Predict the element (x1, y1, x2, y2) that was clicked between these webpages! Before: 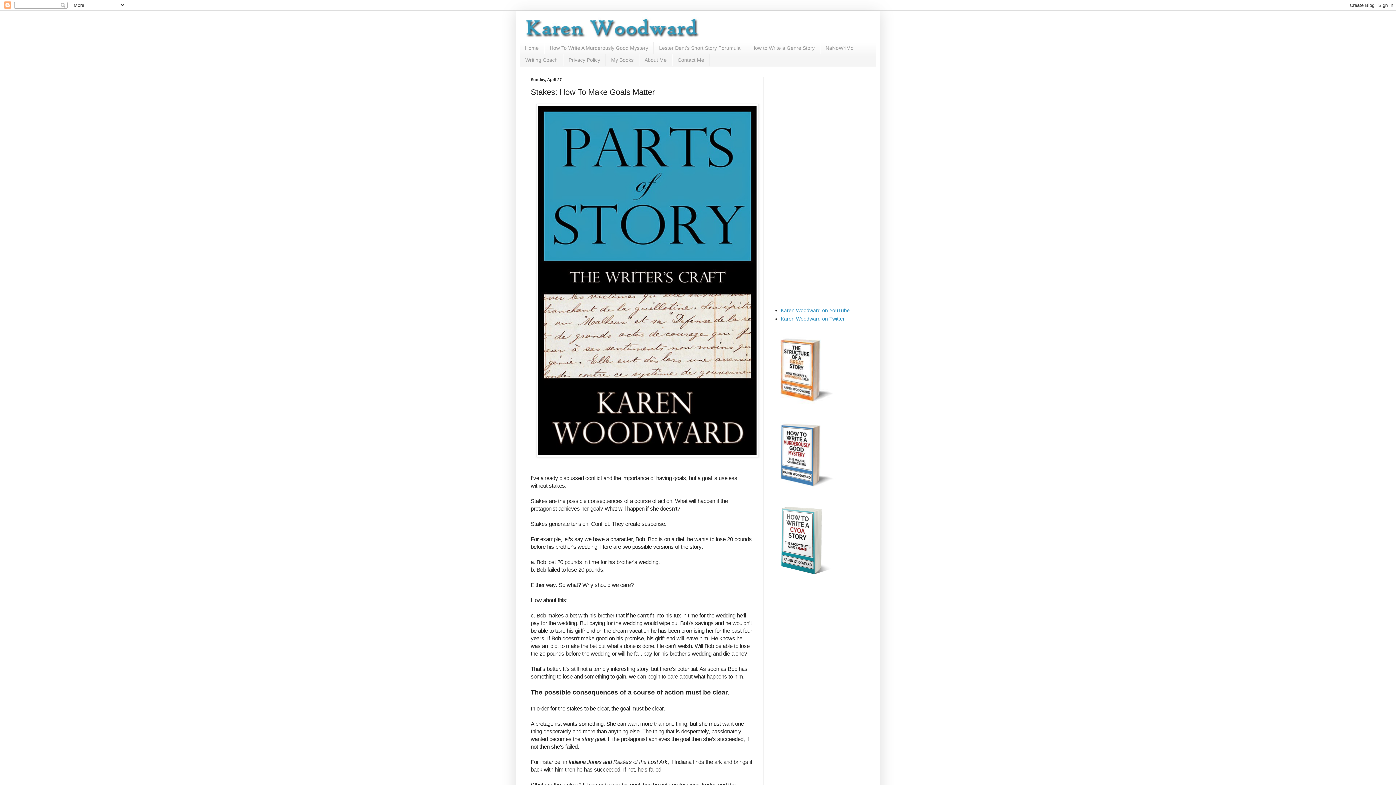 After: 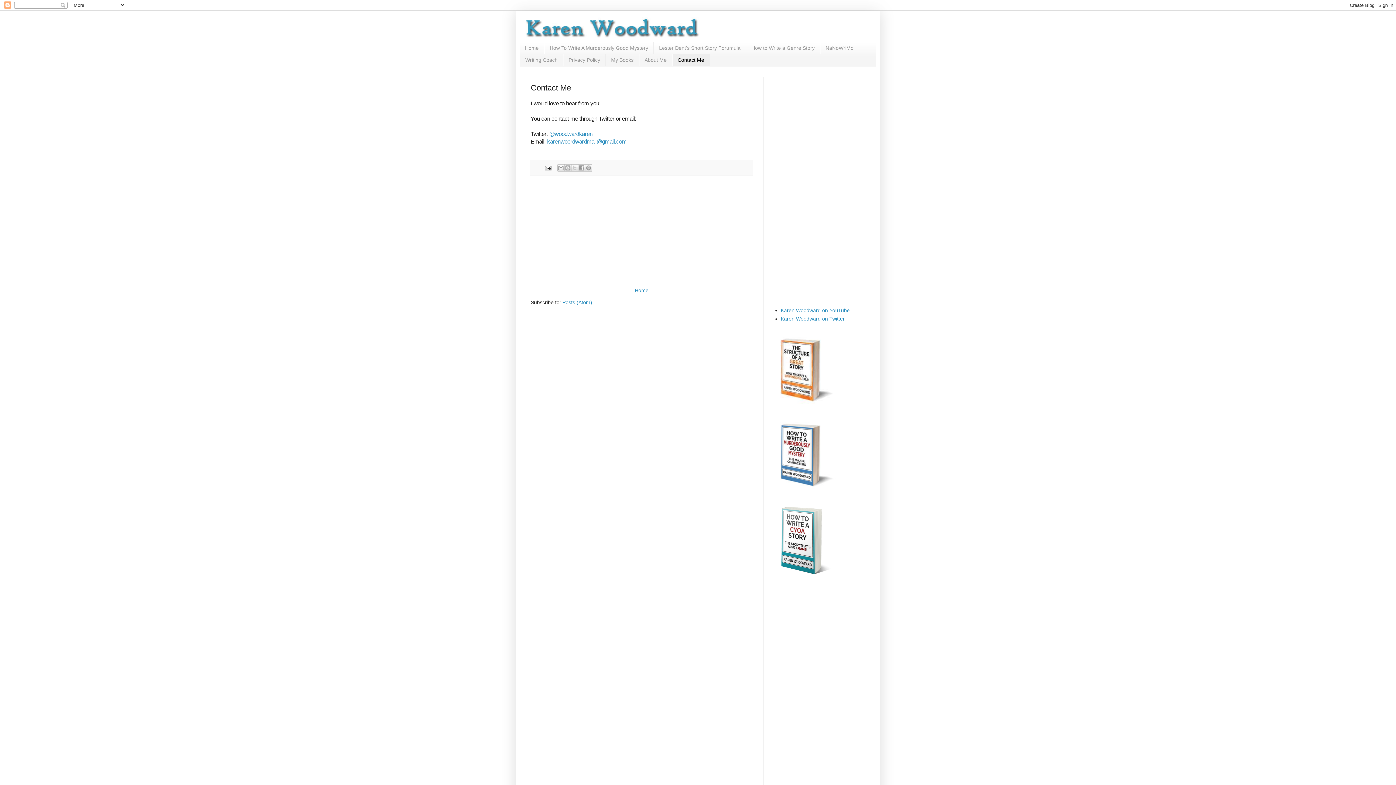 Action: bbox: (672, 54, 709, 66) label: Contact Me